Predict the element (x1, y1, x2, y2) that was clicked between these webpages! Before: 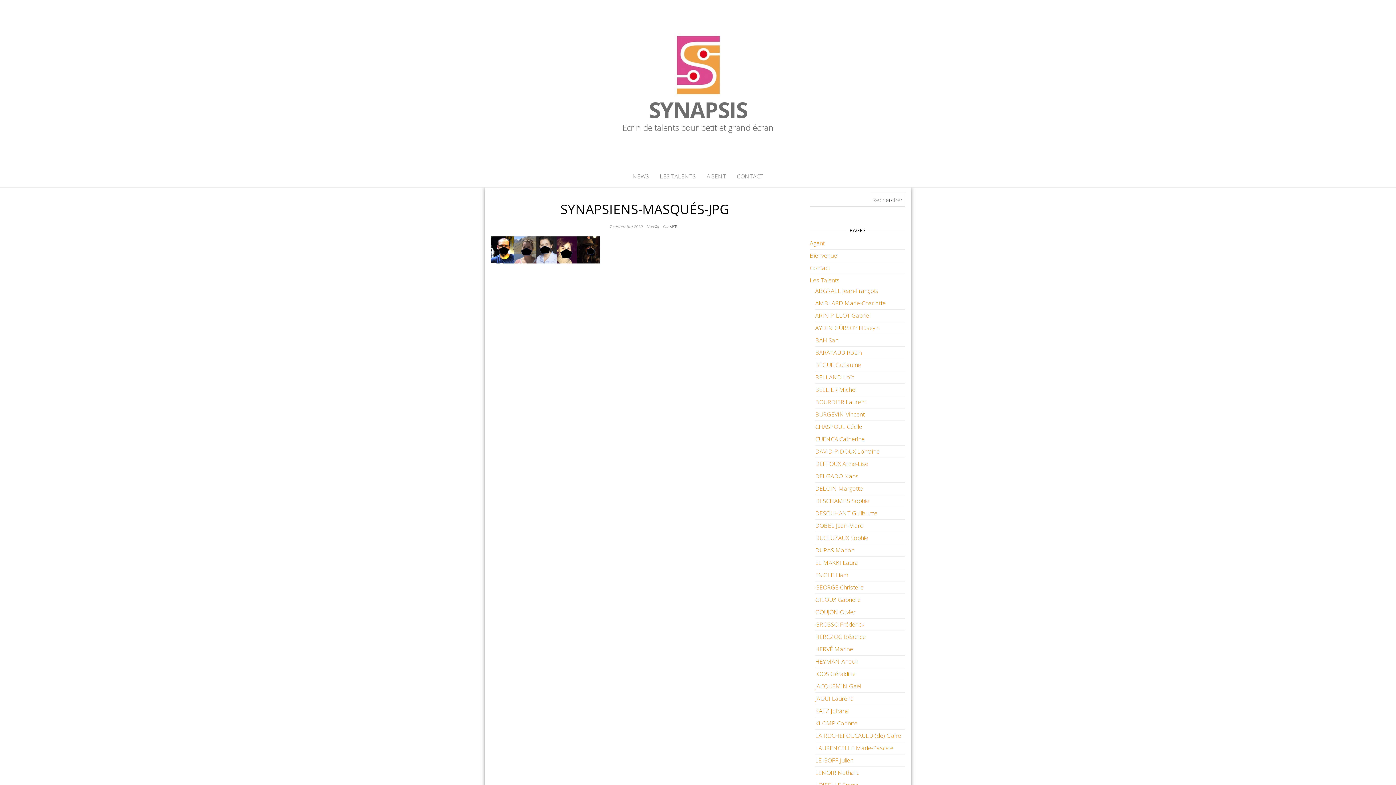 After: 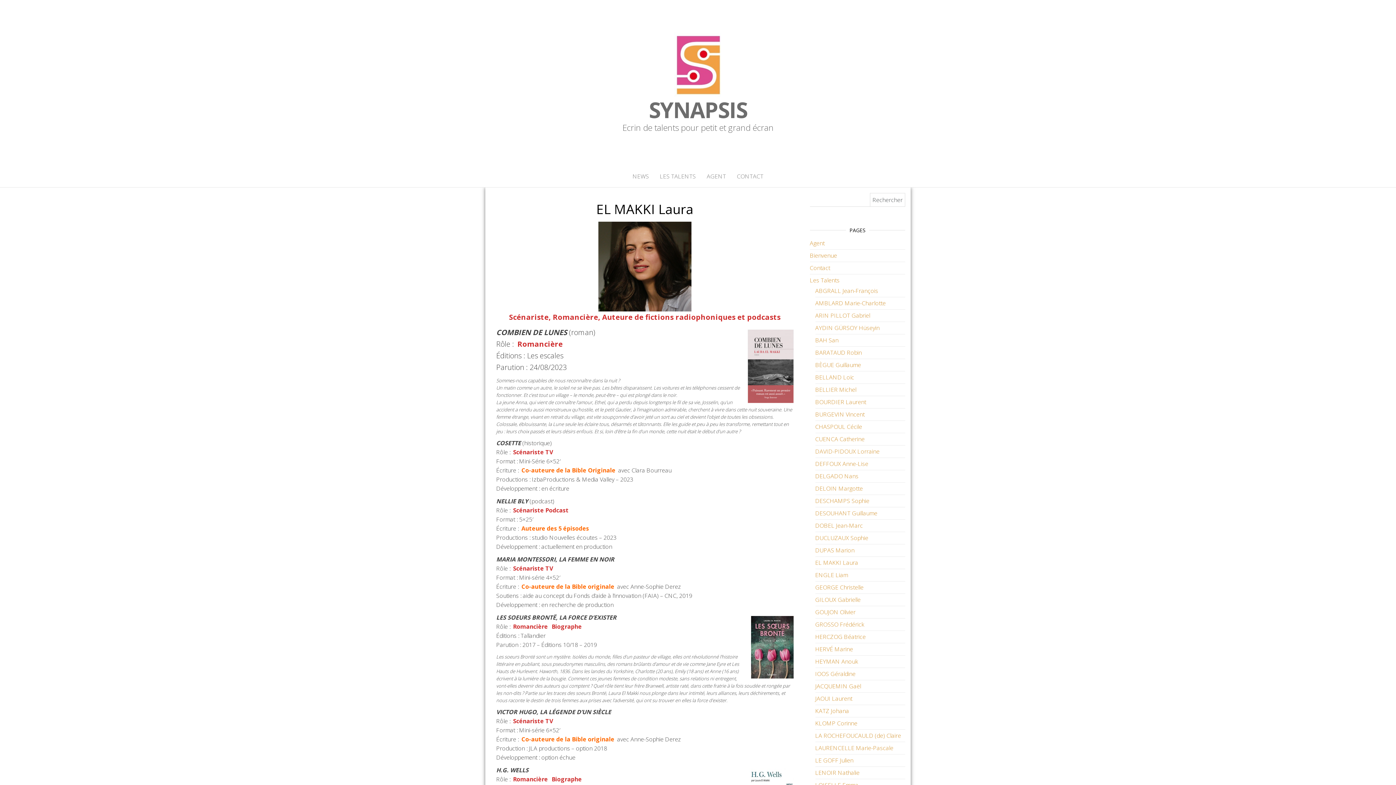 Action: bbox: (815, 558, 858, 566) label: EL MAKKI Laura